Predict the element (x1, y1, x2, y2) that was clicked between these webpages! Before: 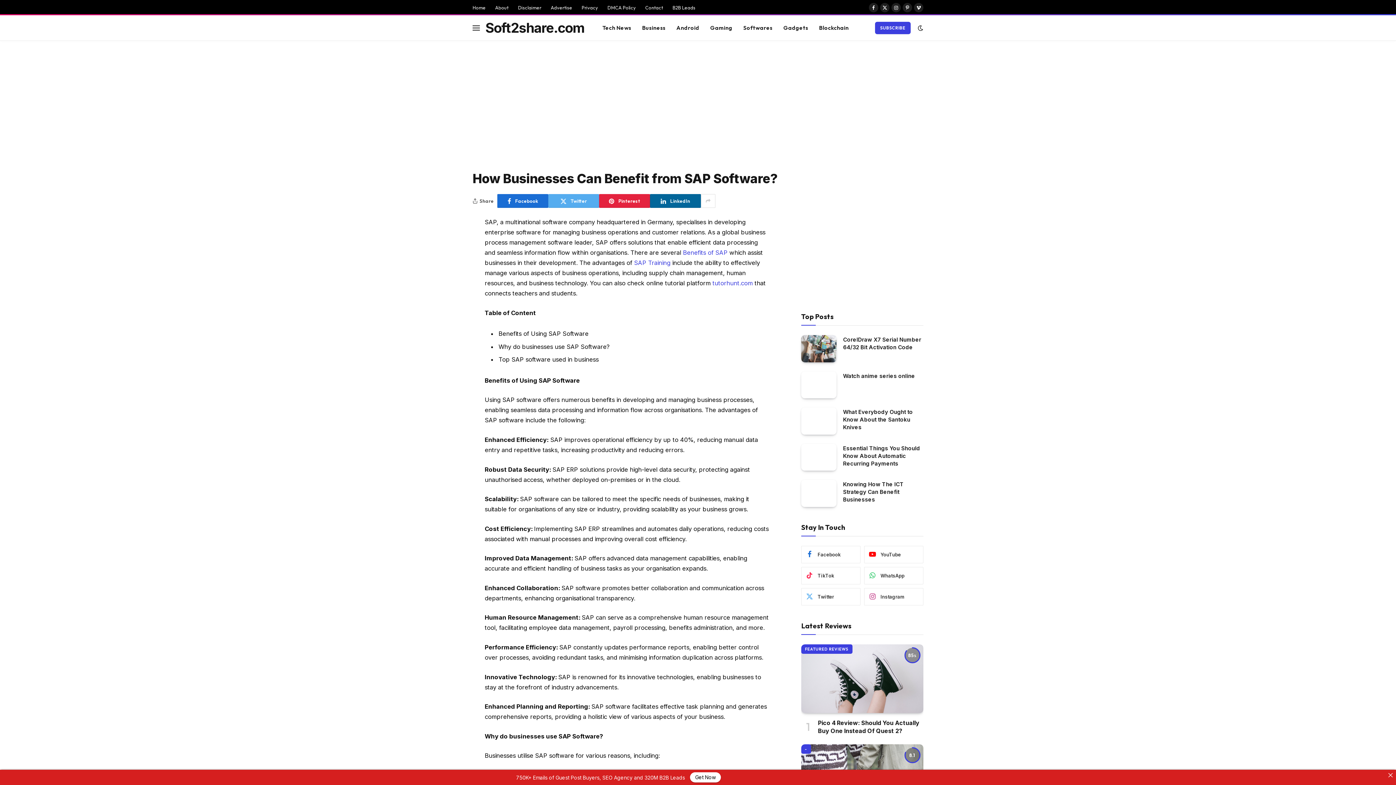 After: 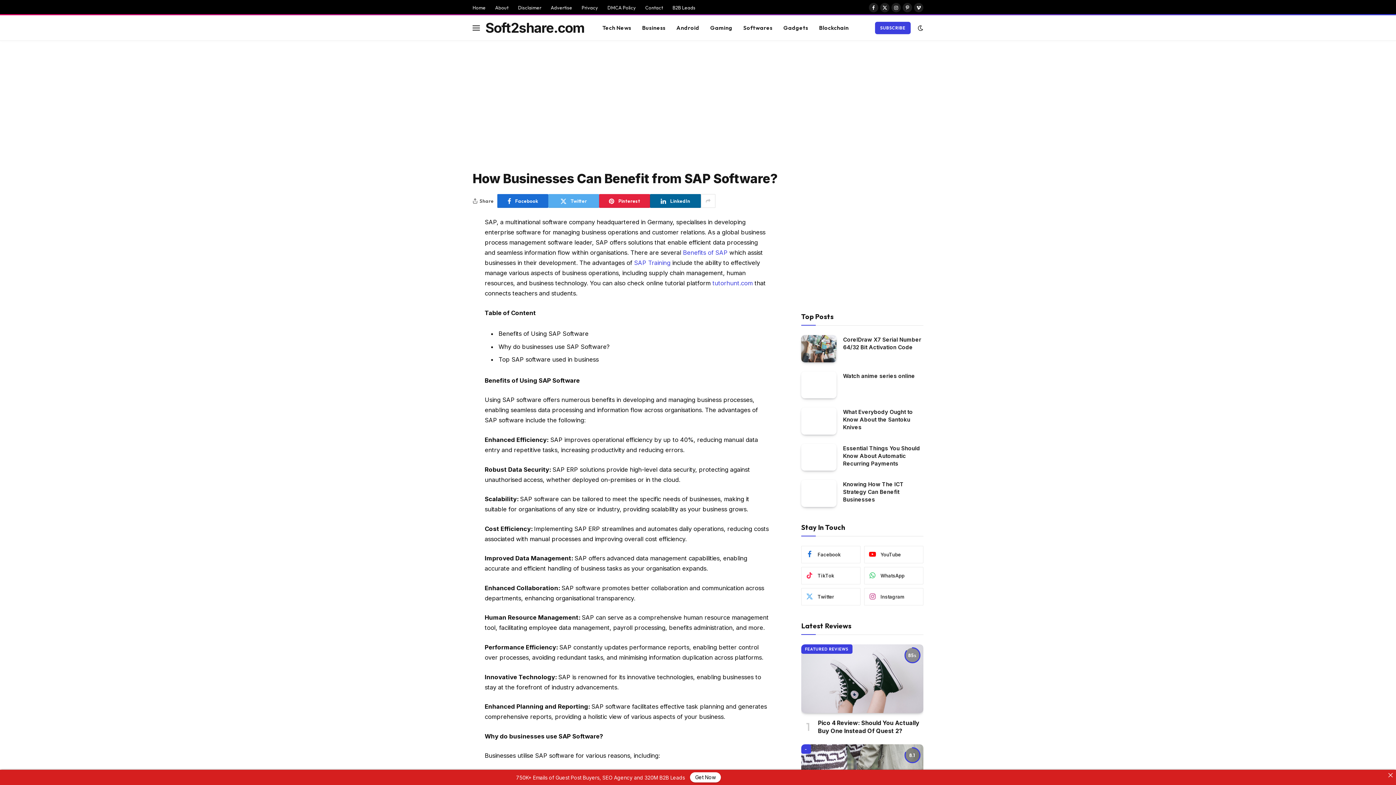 Action: bbox: (440, 270, 454, 285)